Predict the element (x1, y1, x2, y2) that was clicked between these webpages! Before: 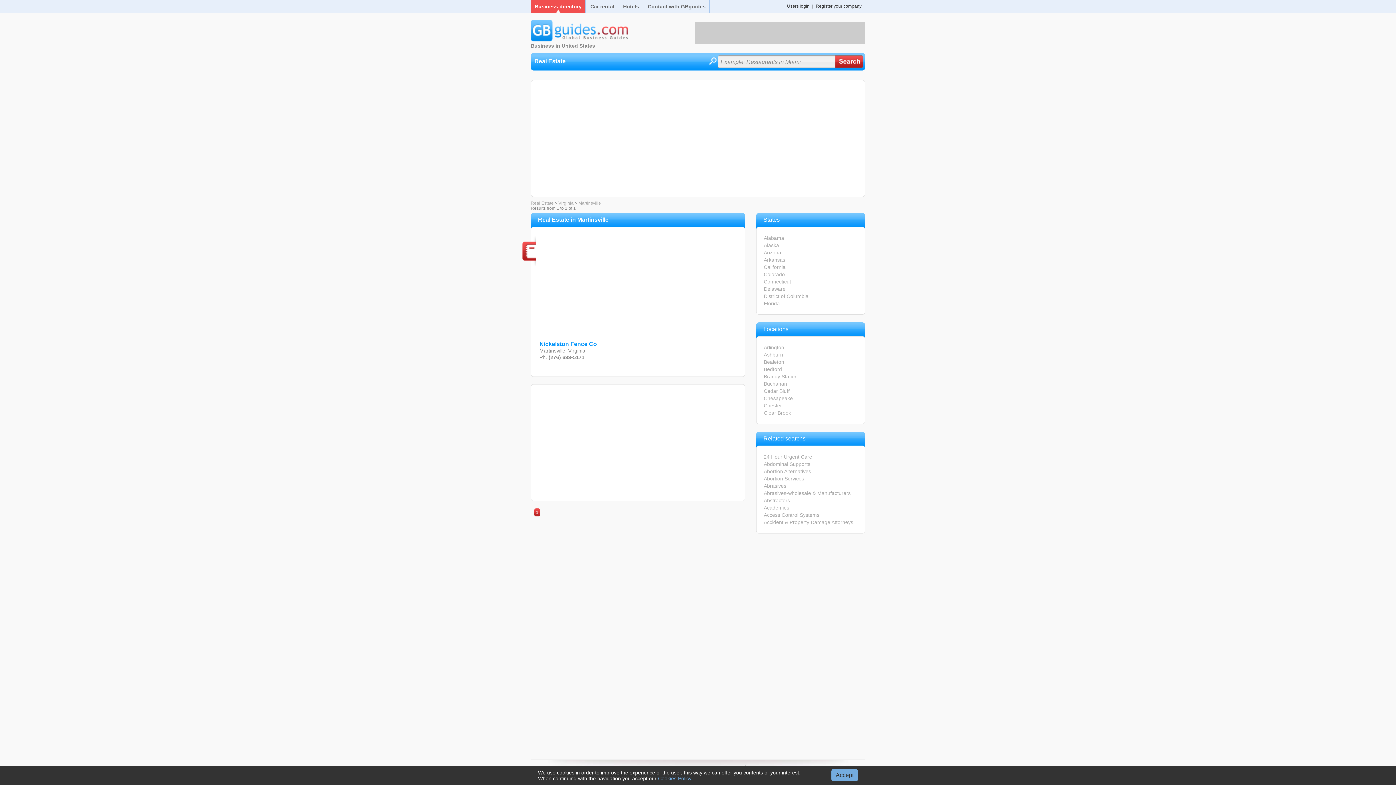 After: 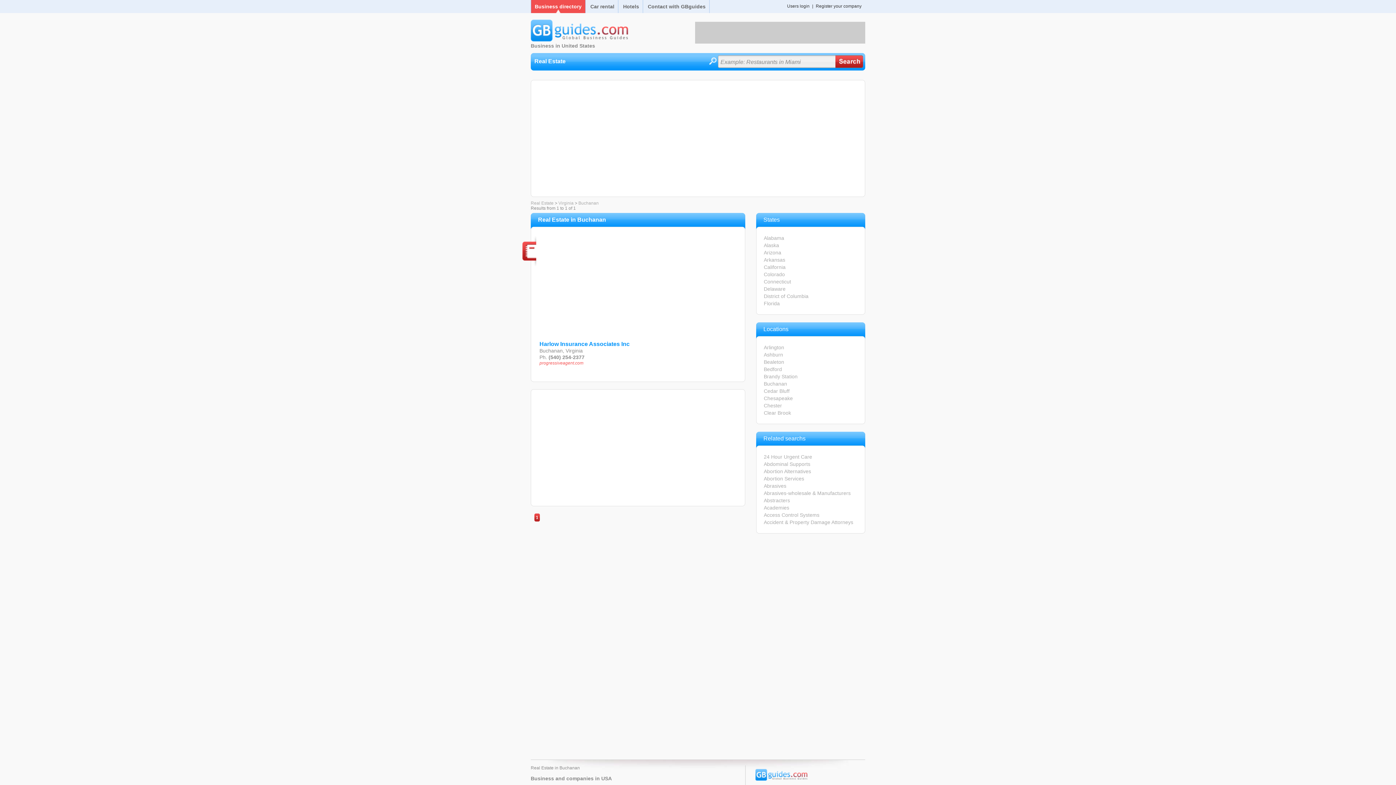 Action: label: Buchanan bbox: (764, 381, 787, 386)